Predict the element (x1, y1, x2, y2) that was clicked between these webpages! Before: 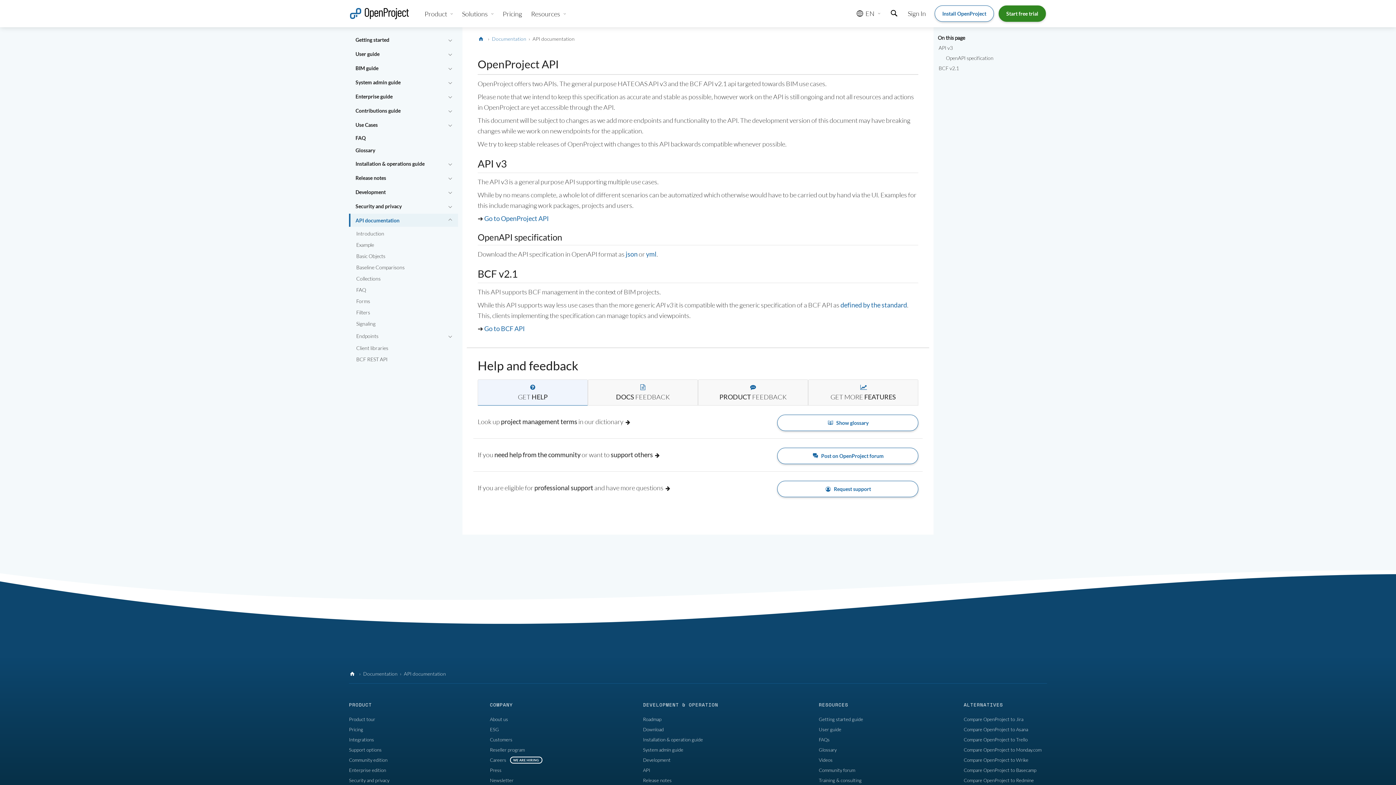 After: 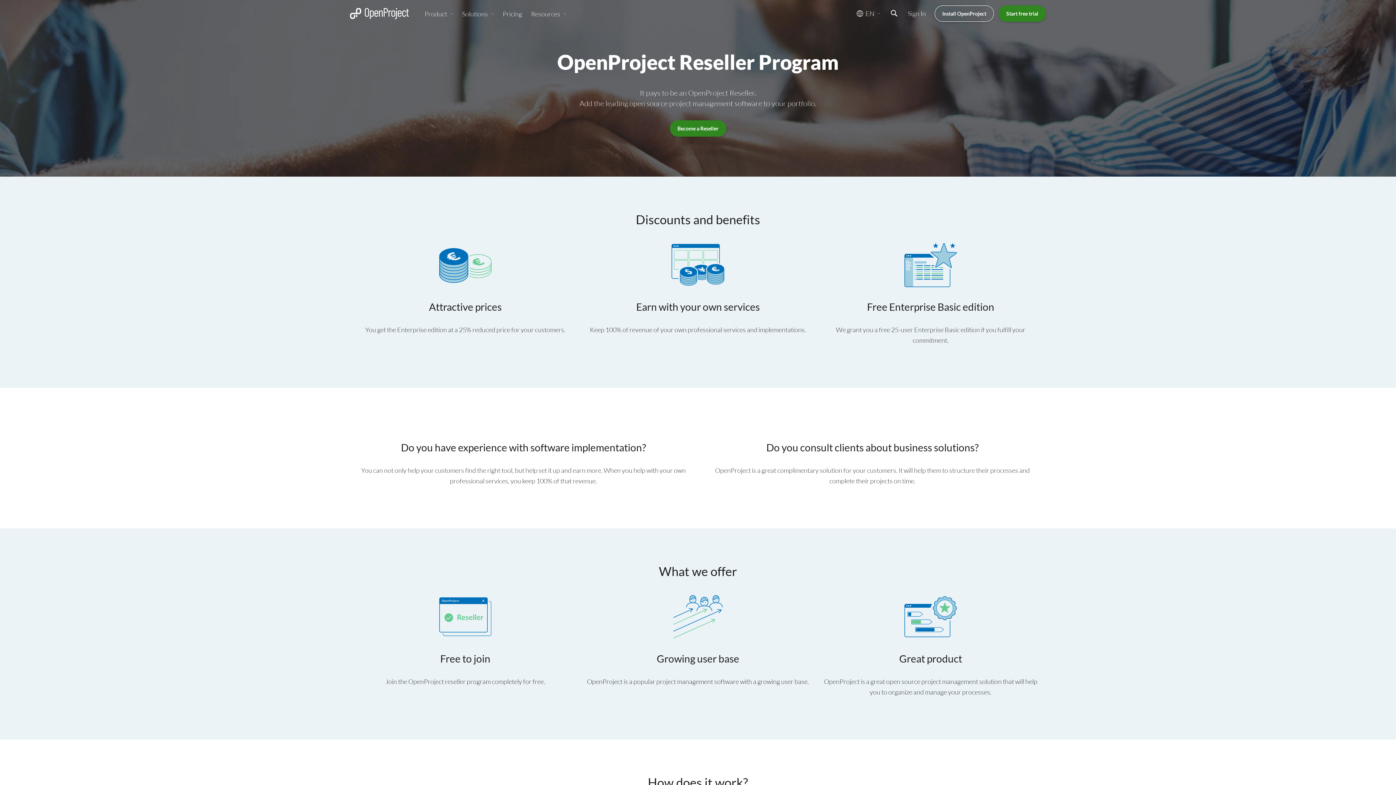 Action: bbox: (490, 747, 524, 753) label: Reseller program